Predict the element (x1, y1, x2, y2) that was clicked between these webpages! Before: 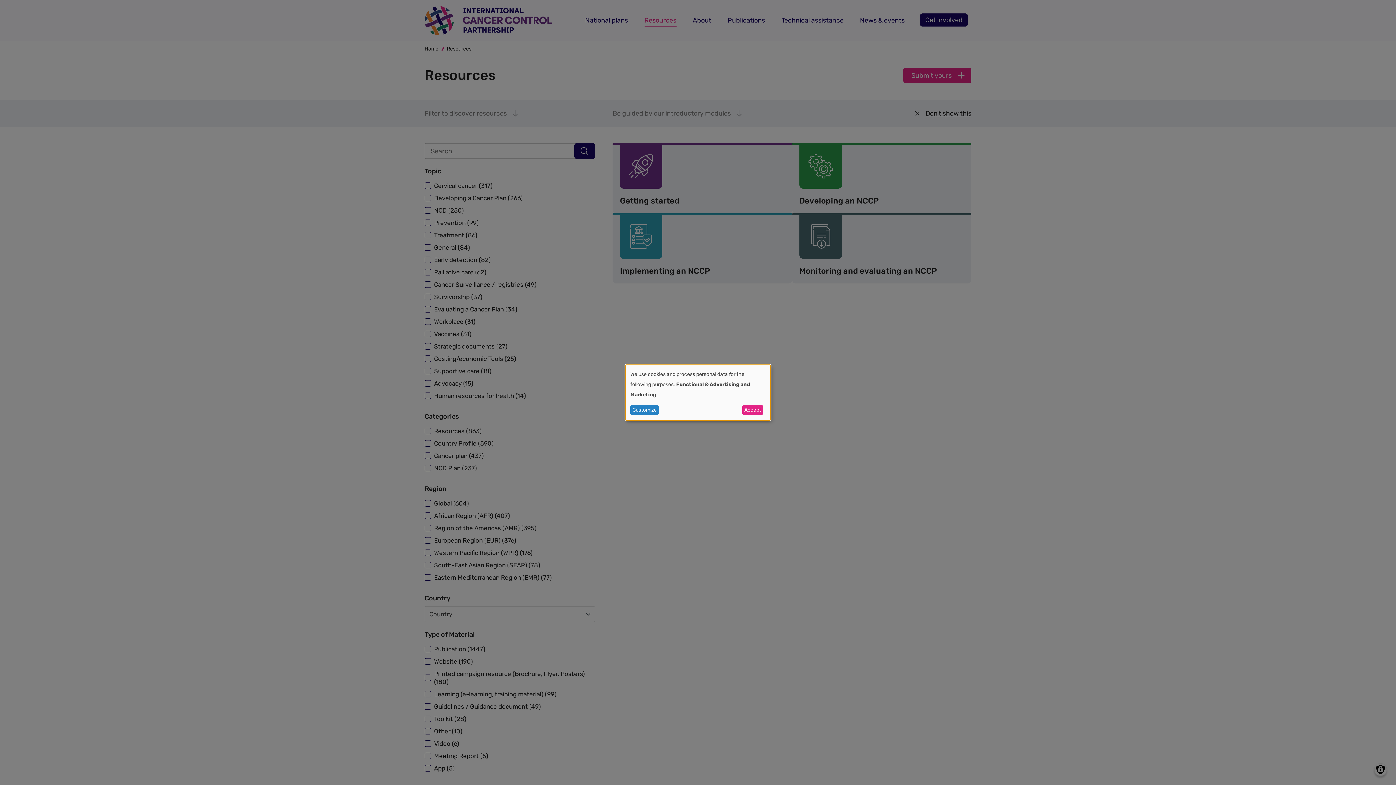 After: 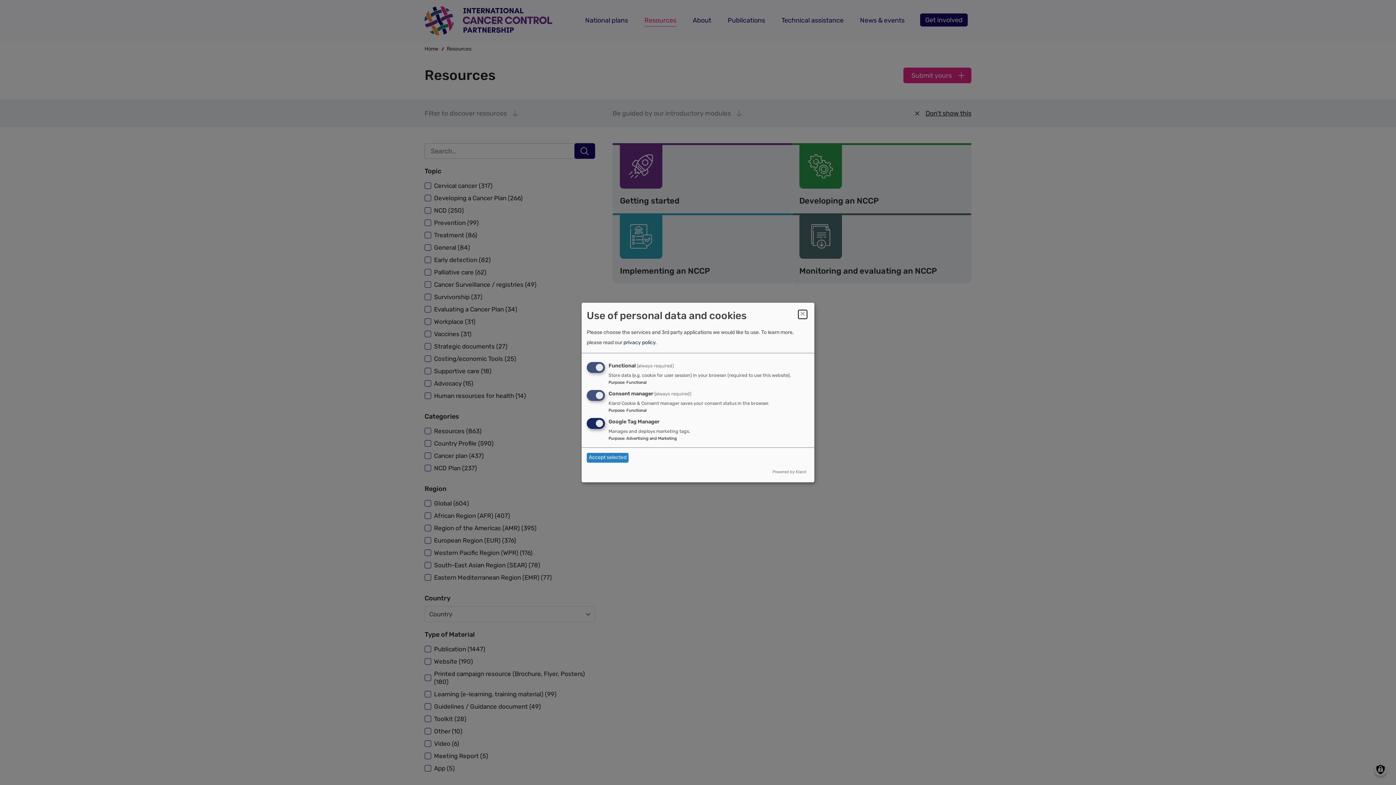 Action: label: Customize bbox: (630, 405, 658, 415)